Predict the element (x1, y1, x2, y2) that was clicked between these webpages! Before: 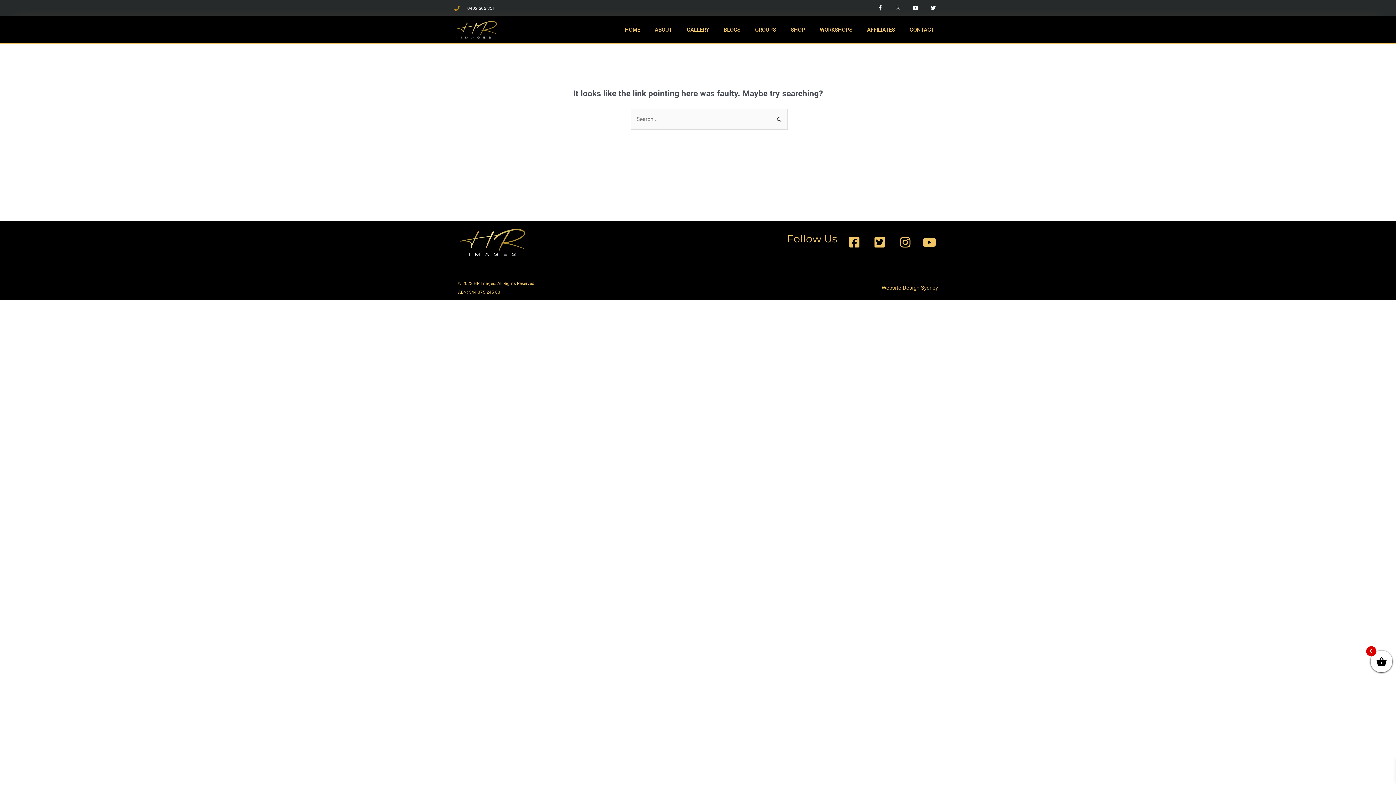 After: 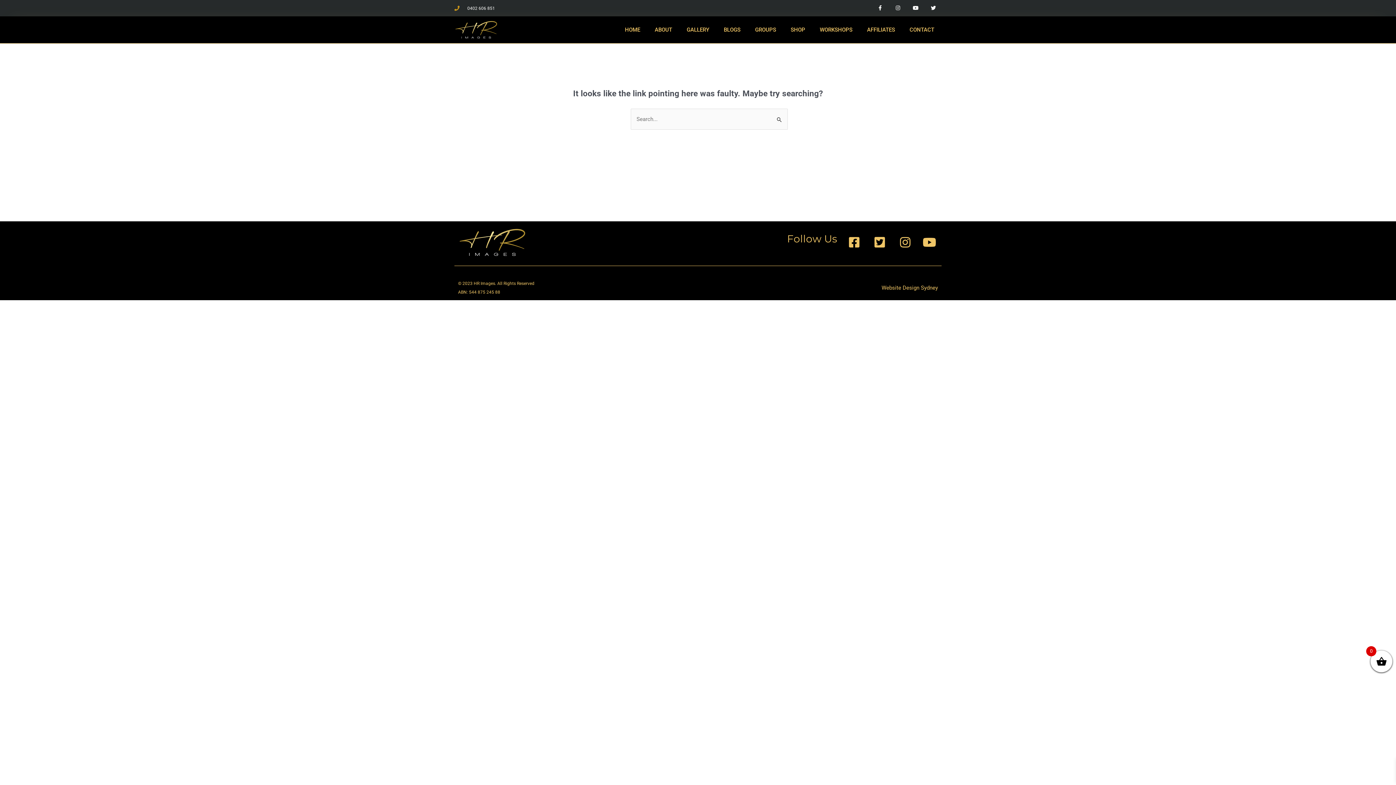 Action: bbox: (701, 283, 938, 292) label: Website Design Sydney